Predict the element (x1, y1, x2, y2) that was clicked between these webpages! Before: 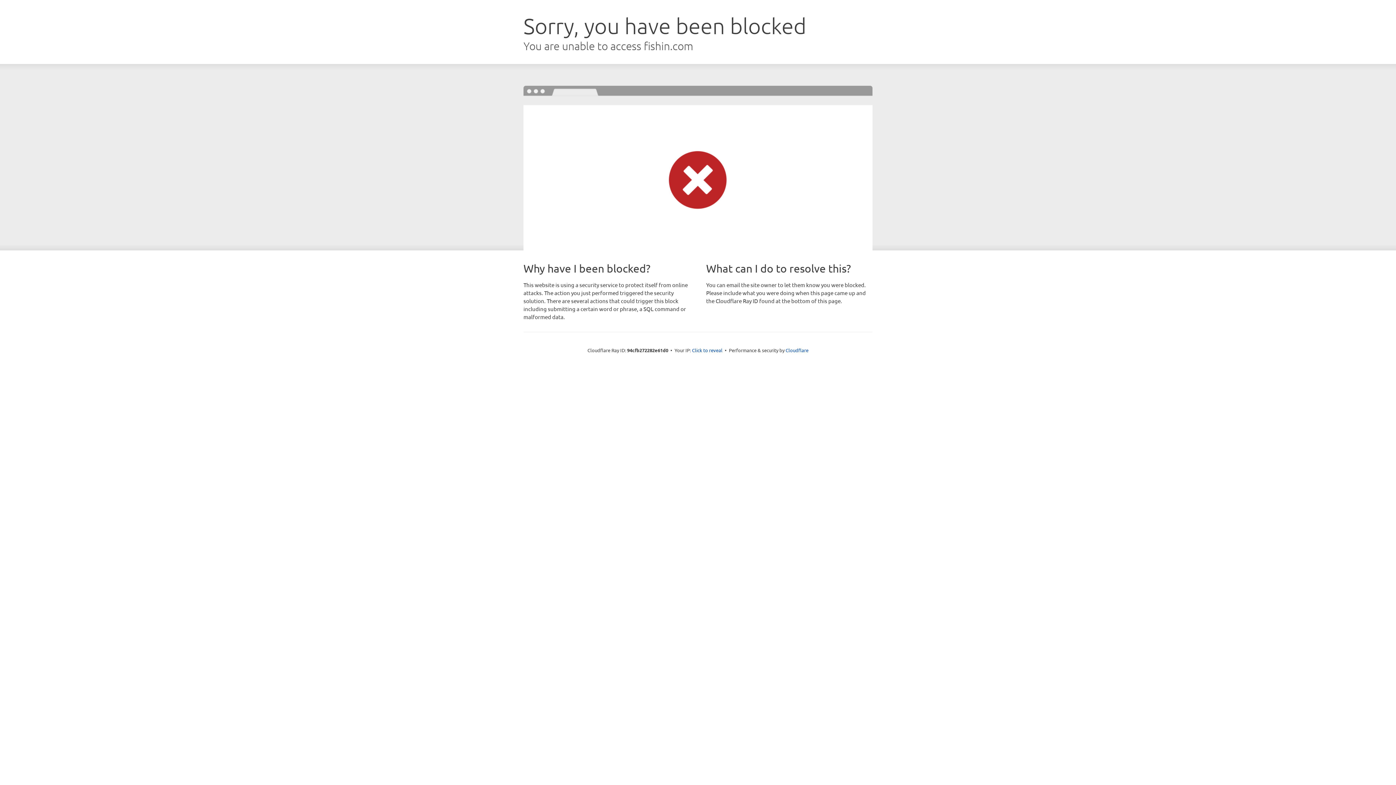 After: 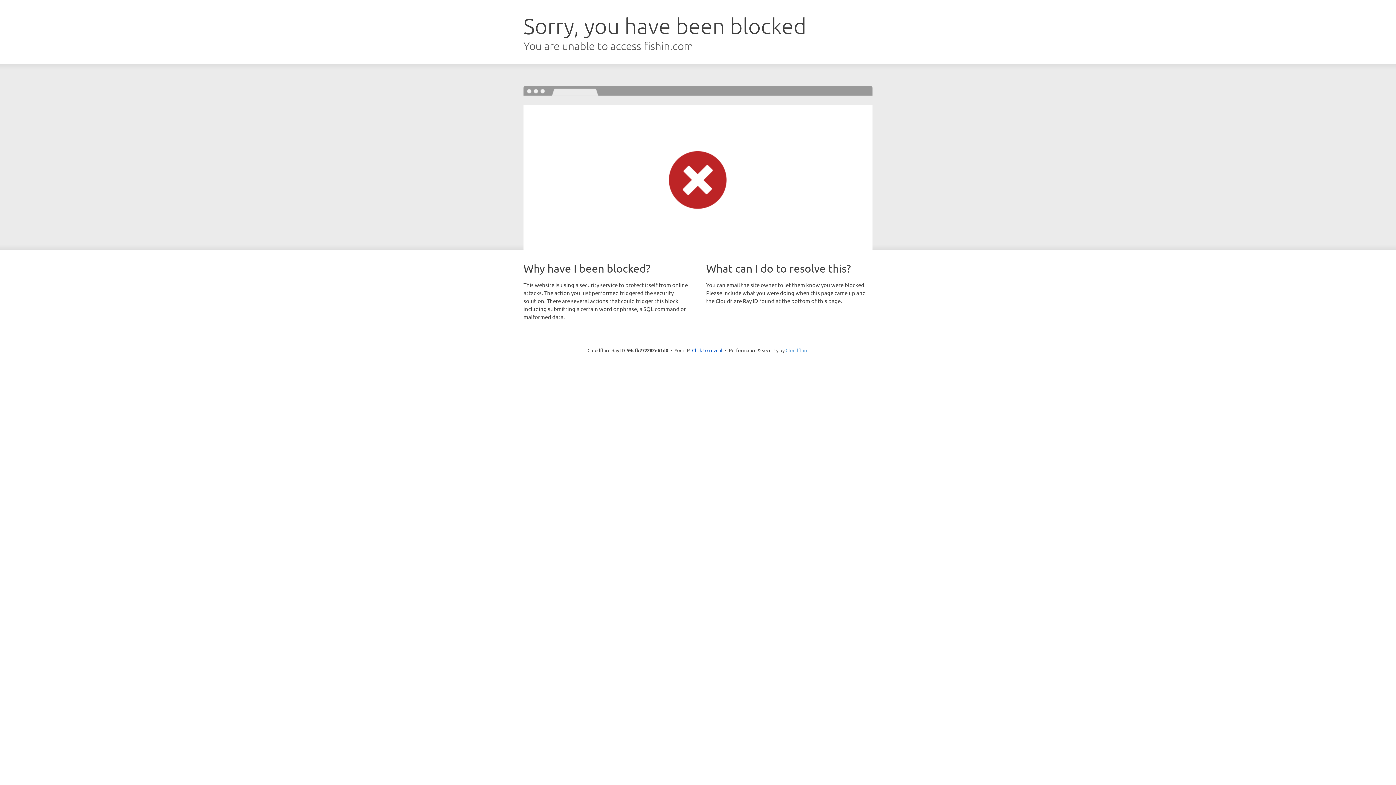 Action: bbox: (785, 347, 808, 353) label: Cloudflare